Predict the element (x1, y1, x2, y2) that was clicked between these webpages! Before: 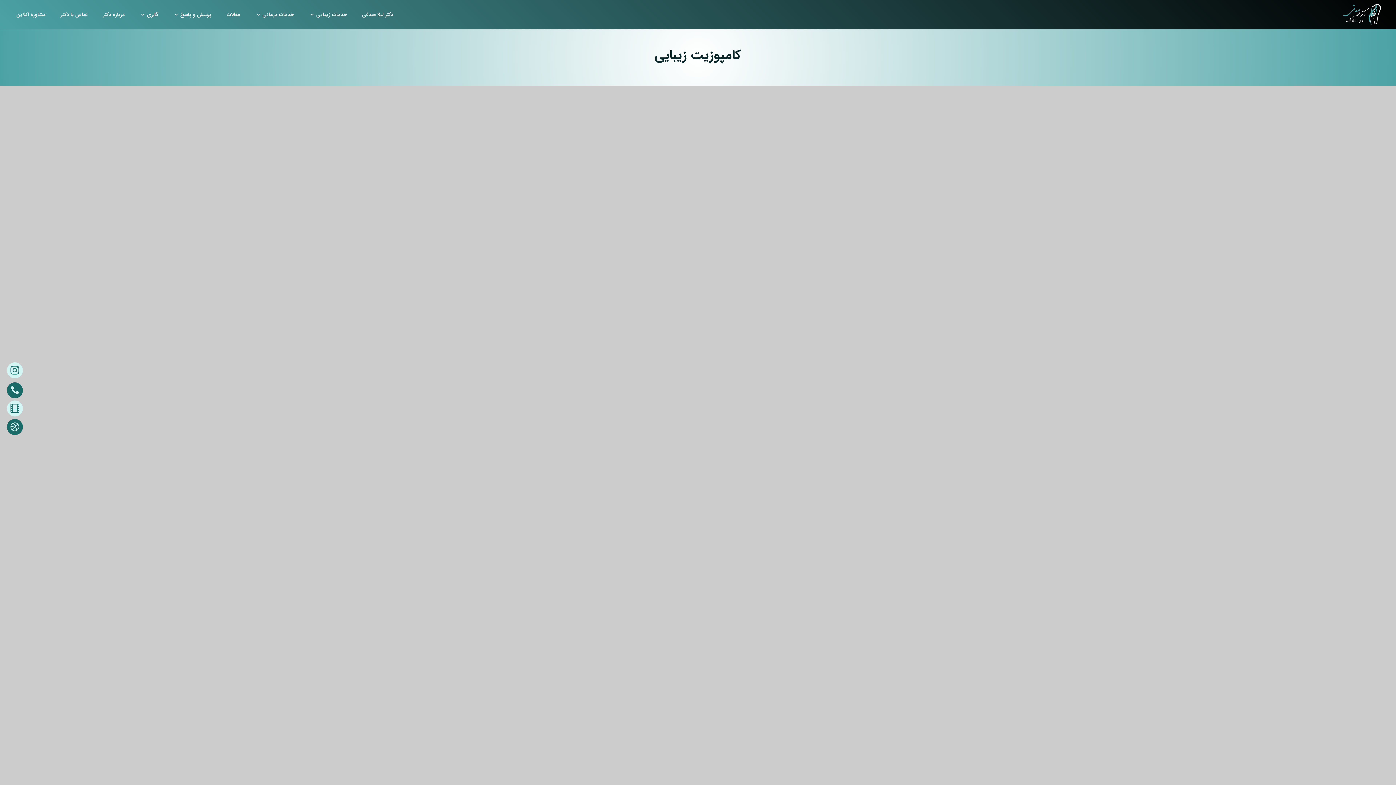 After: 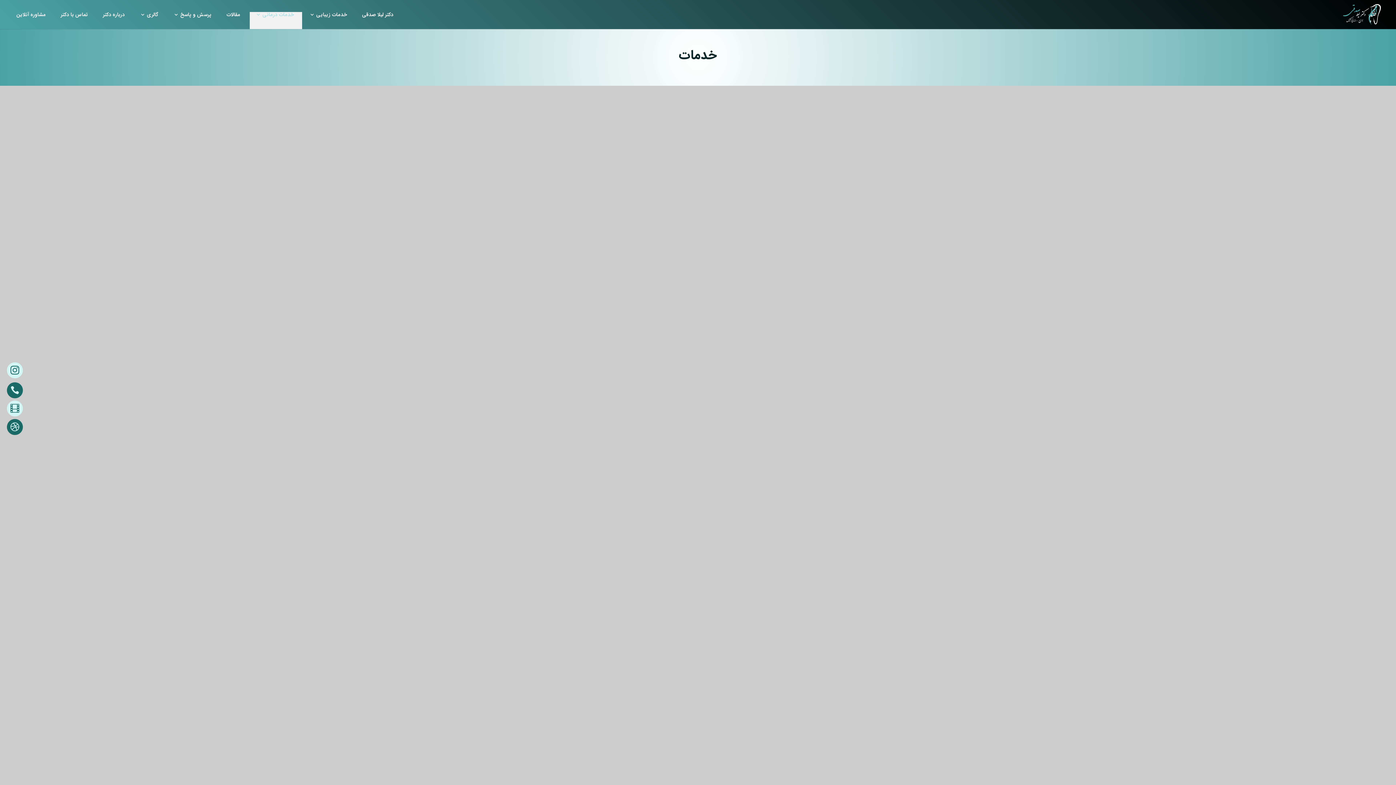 Action: bbox: (255, 12, 294, 29) label: خدمات درمانی